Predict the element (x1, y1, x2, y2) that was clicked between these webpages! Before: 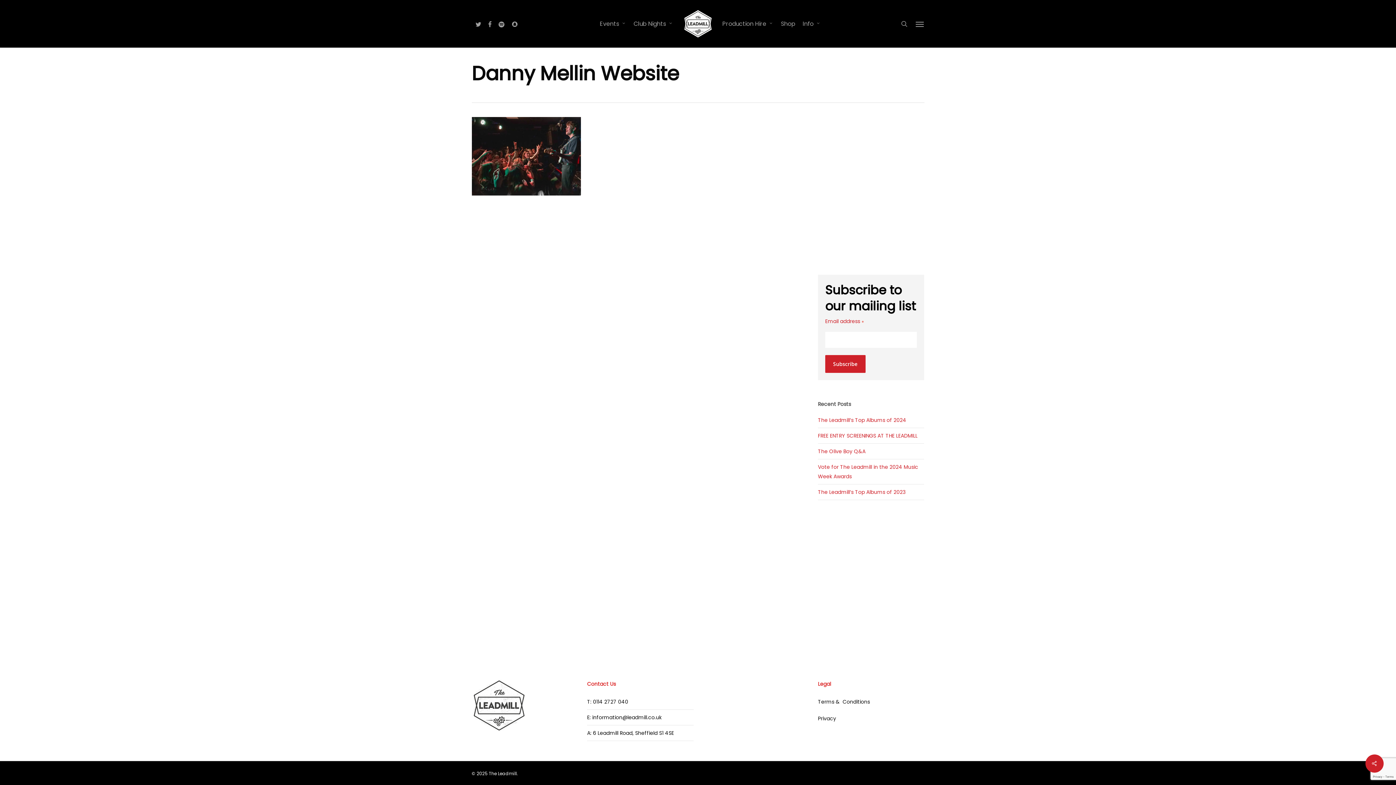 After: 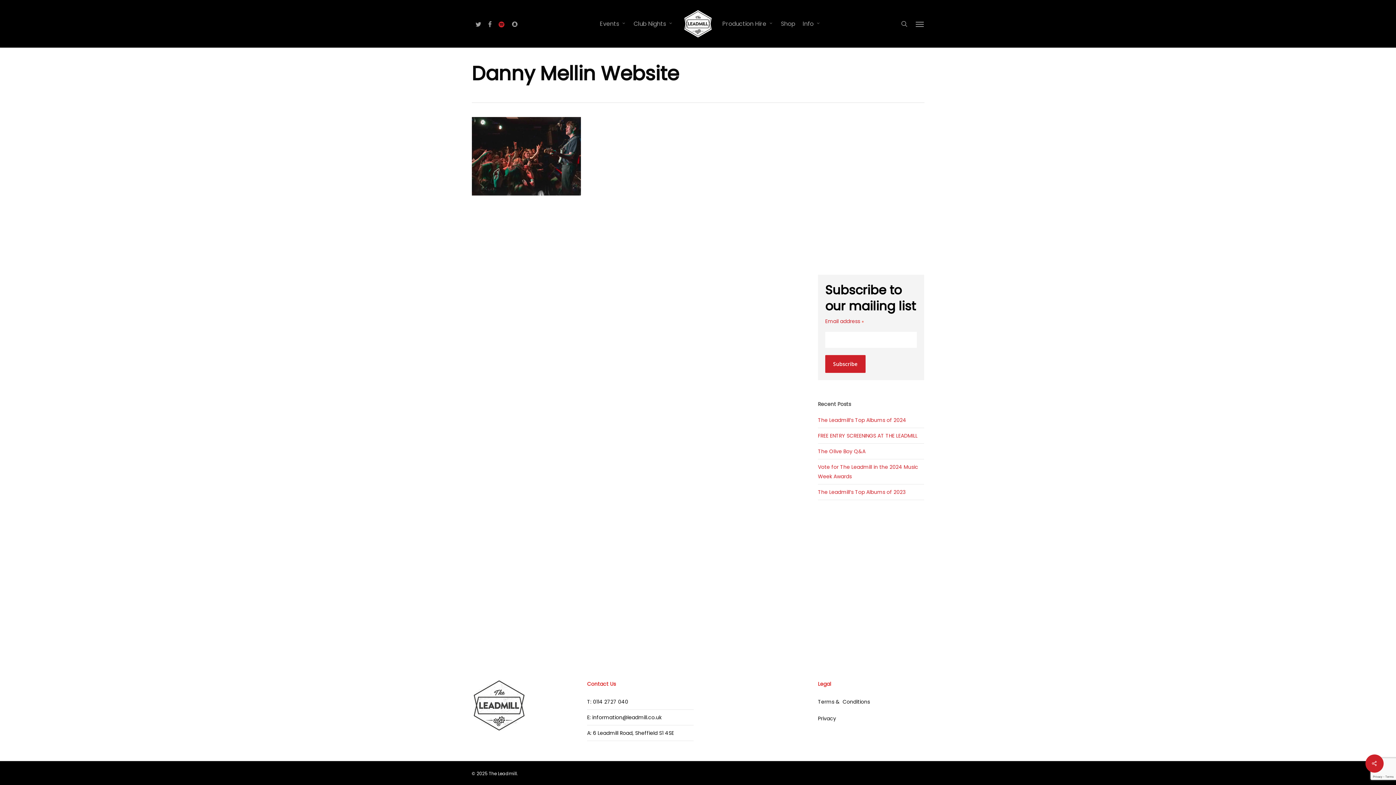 Action: label: spotify bbox: (495, 19, 508, 27)